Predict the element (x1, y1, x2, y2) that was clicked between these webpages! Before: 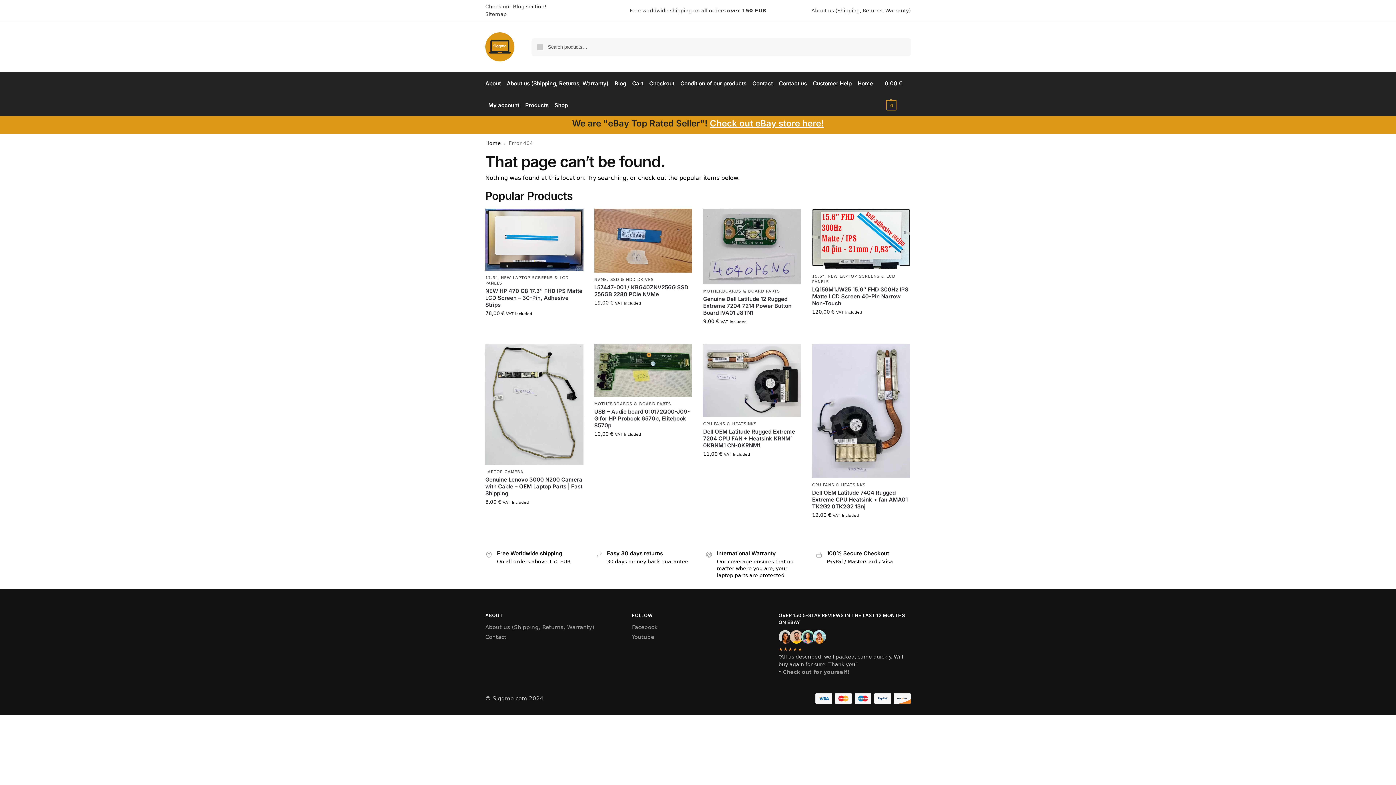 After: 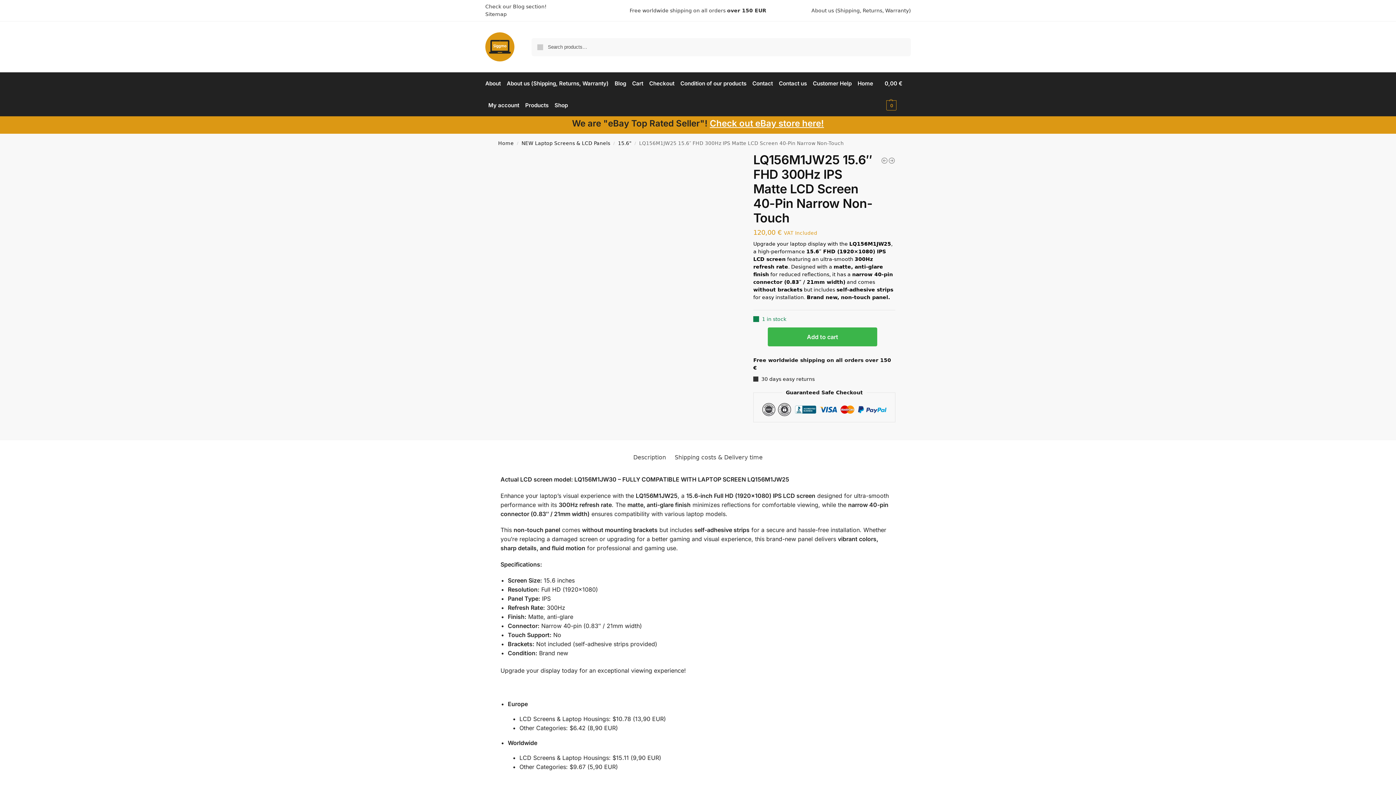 Action: bbox: (812, 286, 910, 306) label: LQ156M1JW25 15.6″ FHD 300Hz IPS Matte LCD Screen 40-Pin Narrow Non-Touch